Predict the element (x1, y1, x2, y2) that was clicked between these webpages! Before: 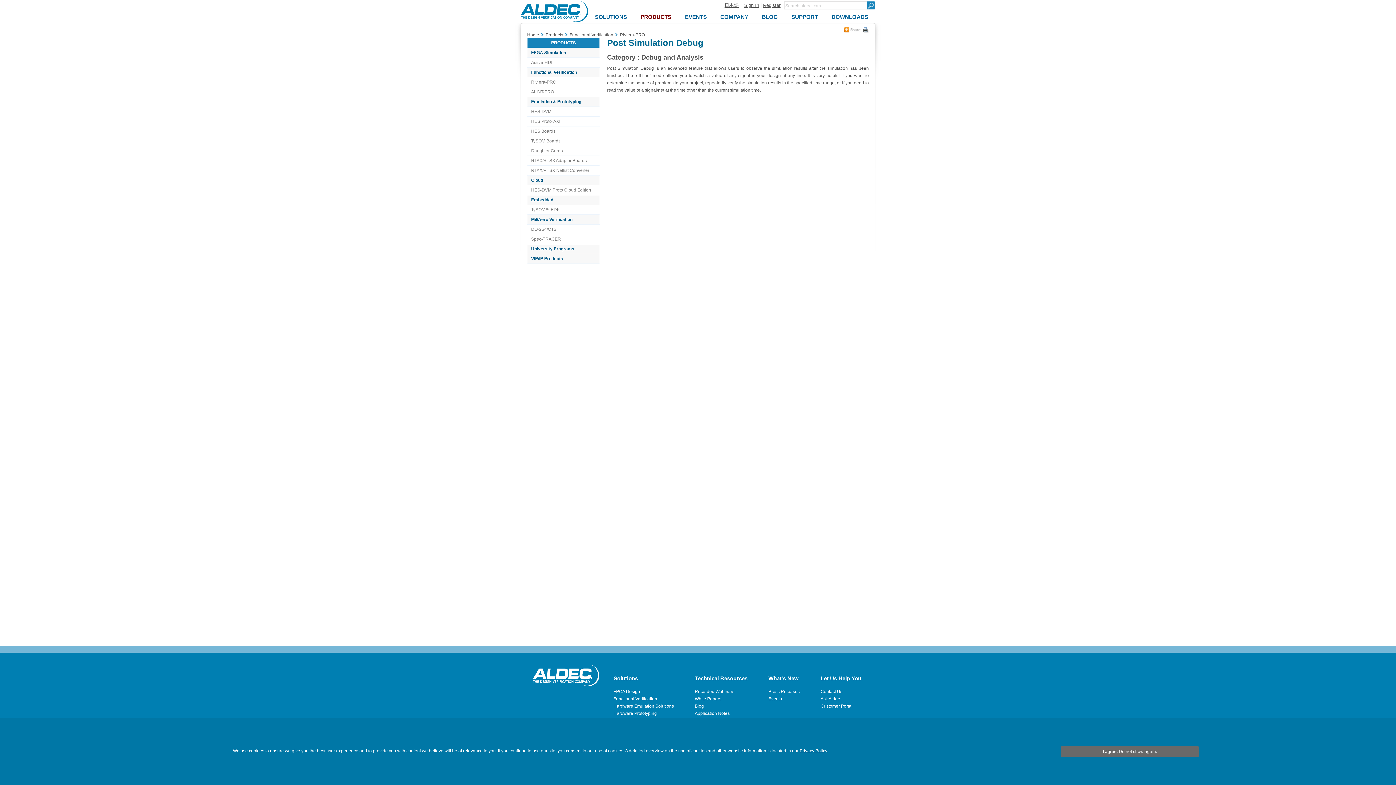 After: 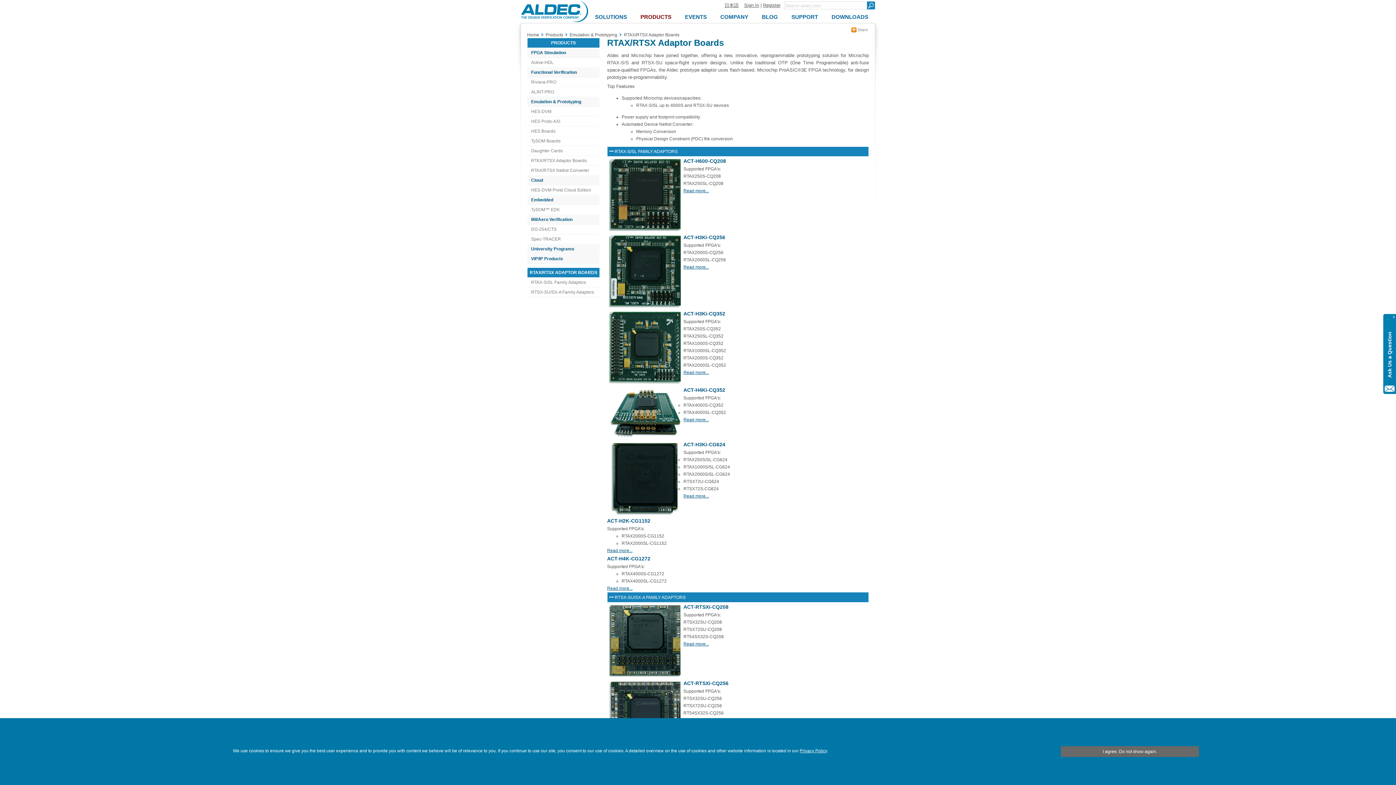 Action: label: RTAX/RTSX Adaptor Boards bbox: (531, 156, 598, 165)